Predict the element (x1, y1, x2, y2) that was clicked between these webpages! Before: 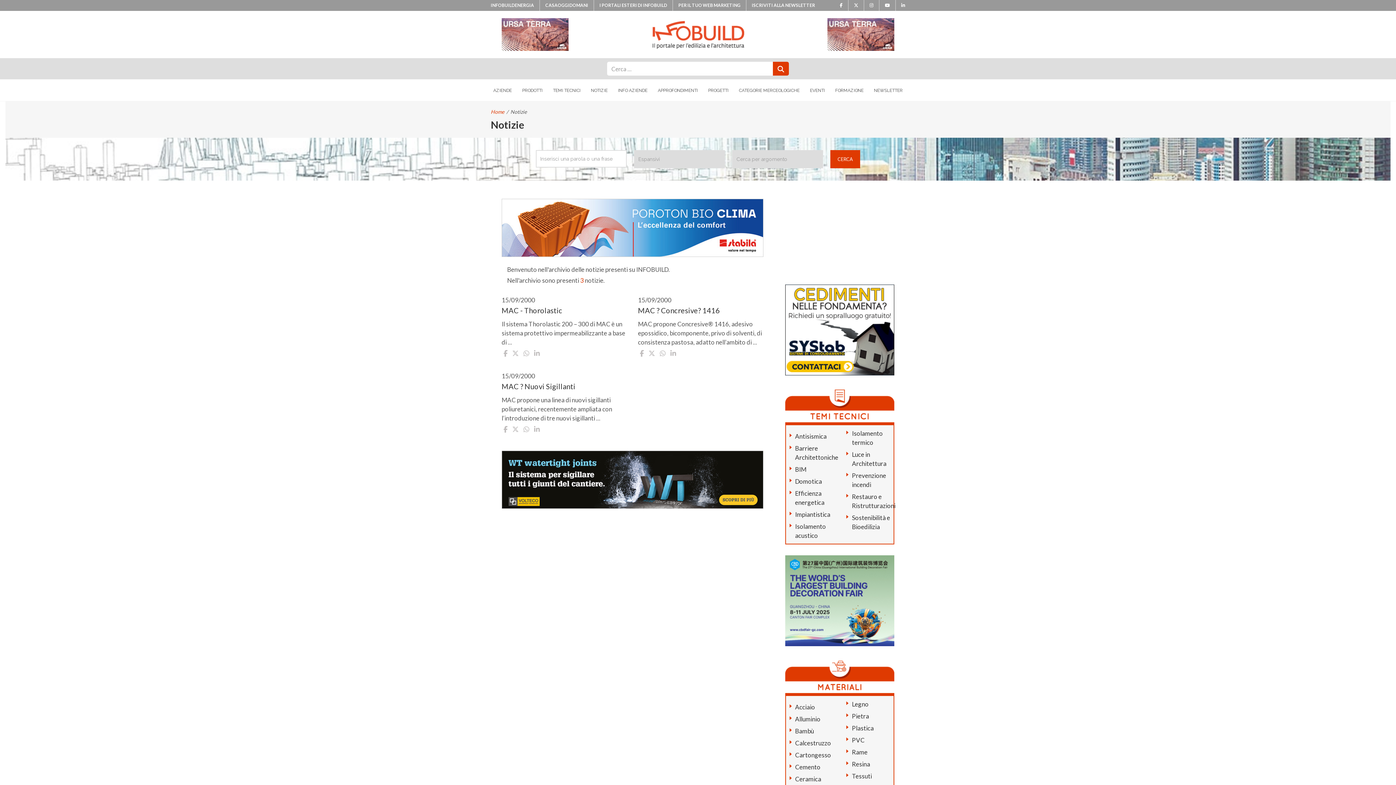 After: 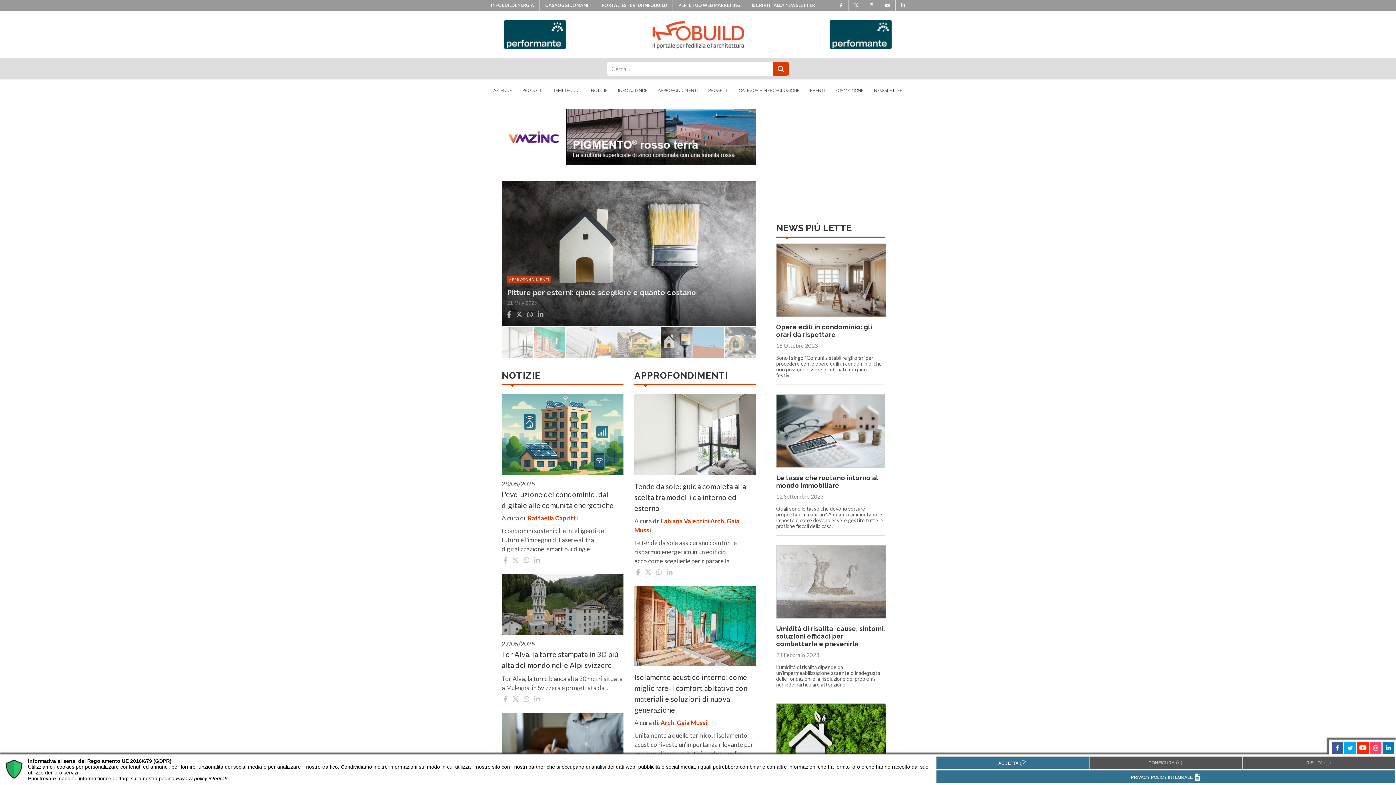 Action: bbox: (651, 29, 744, 37)